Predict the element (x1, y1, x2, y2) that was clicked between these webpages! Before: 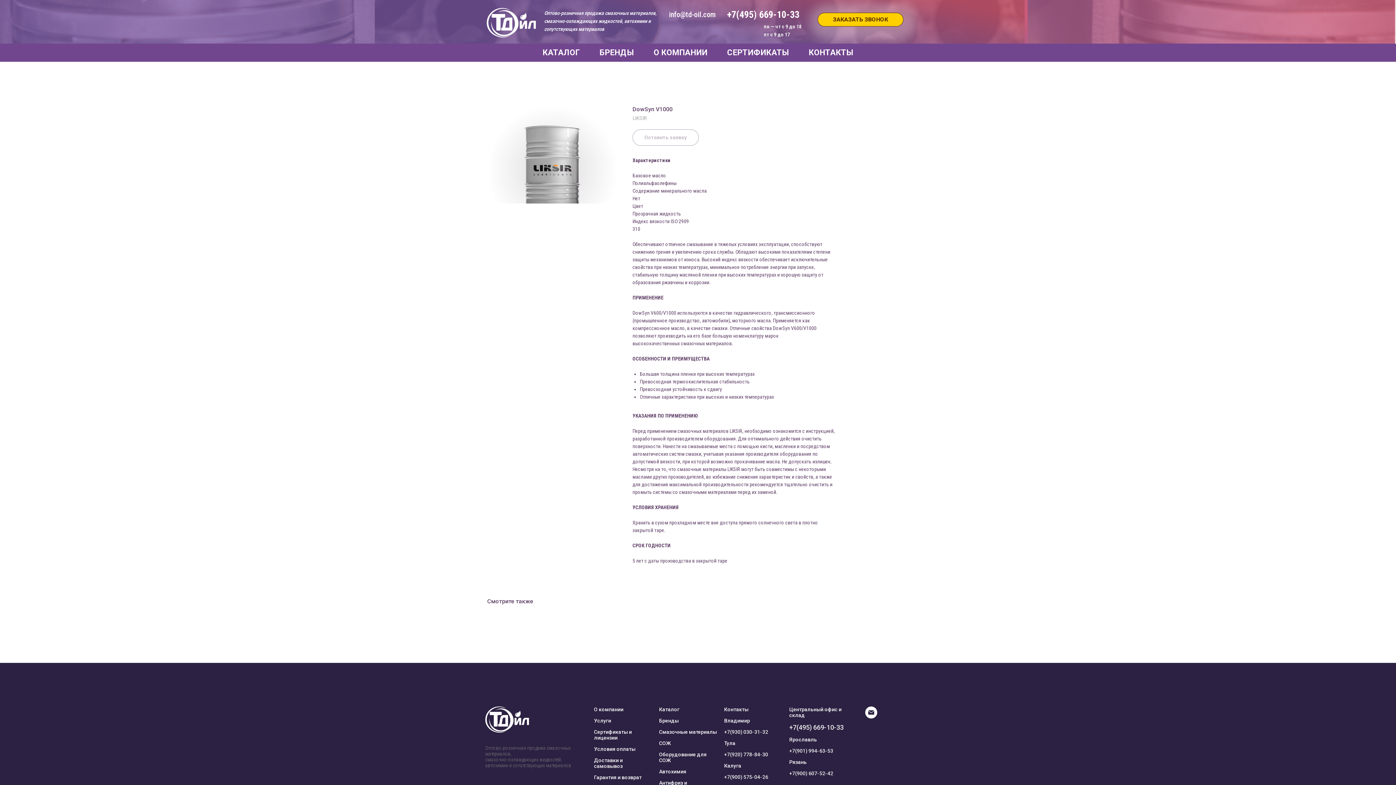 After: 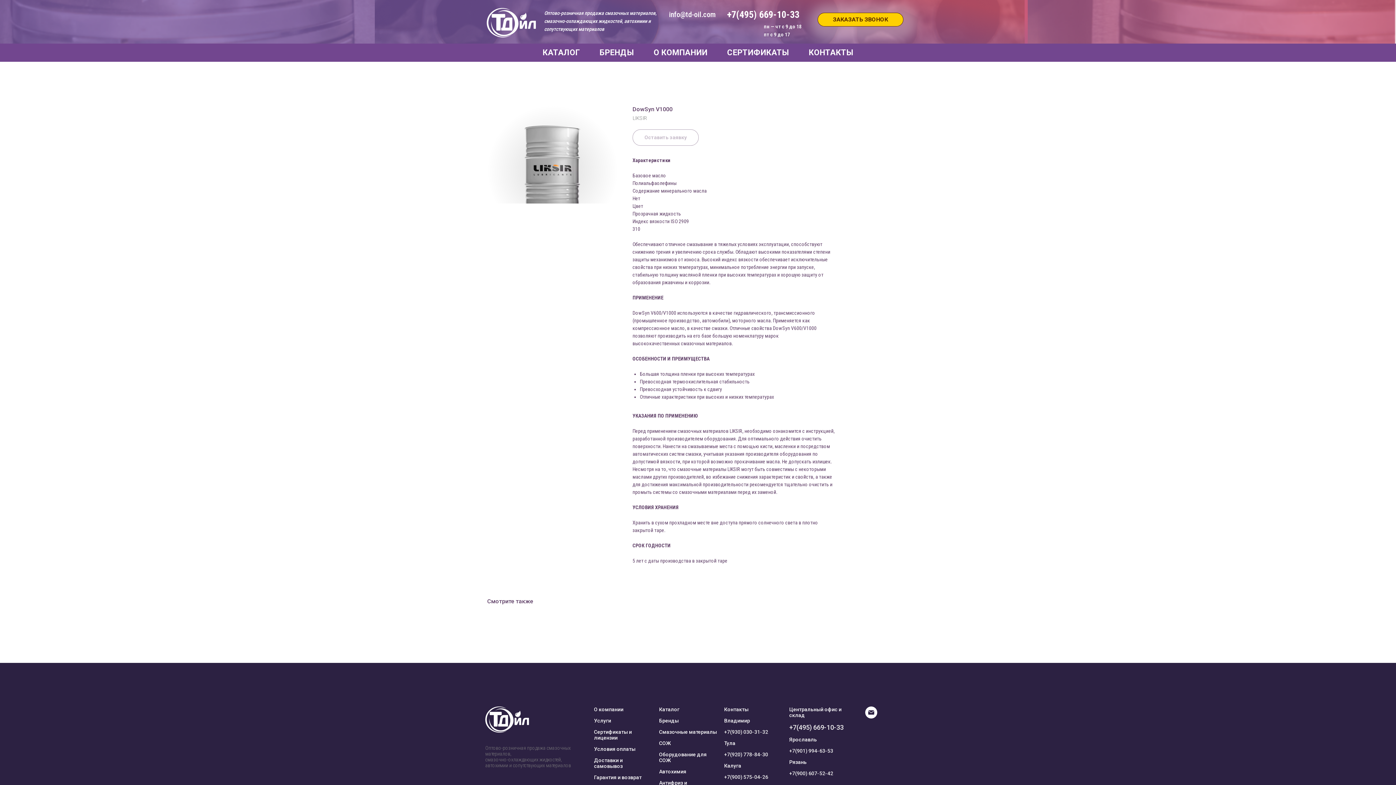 Action: bbox: (594, 746, 635, 752) label: Условия оплаты